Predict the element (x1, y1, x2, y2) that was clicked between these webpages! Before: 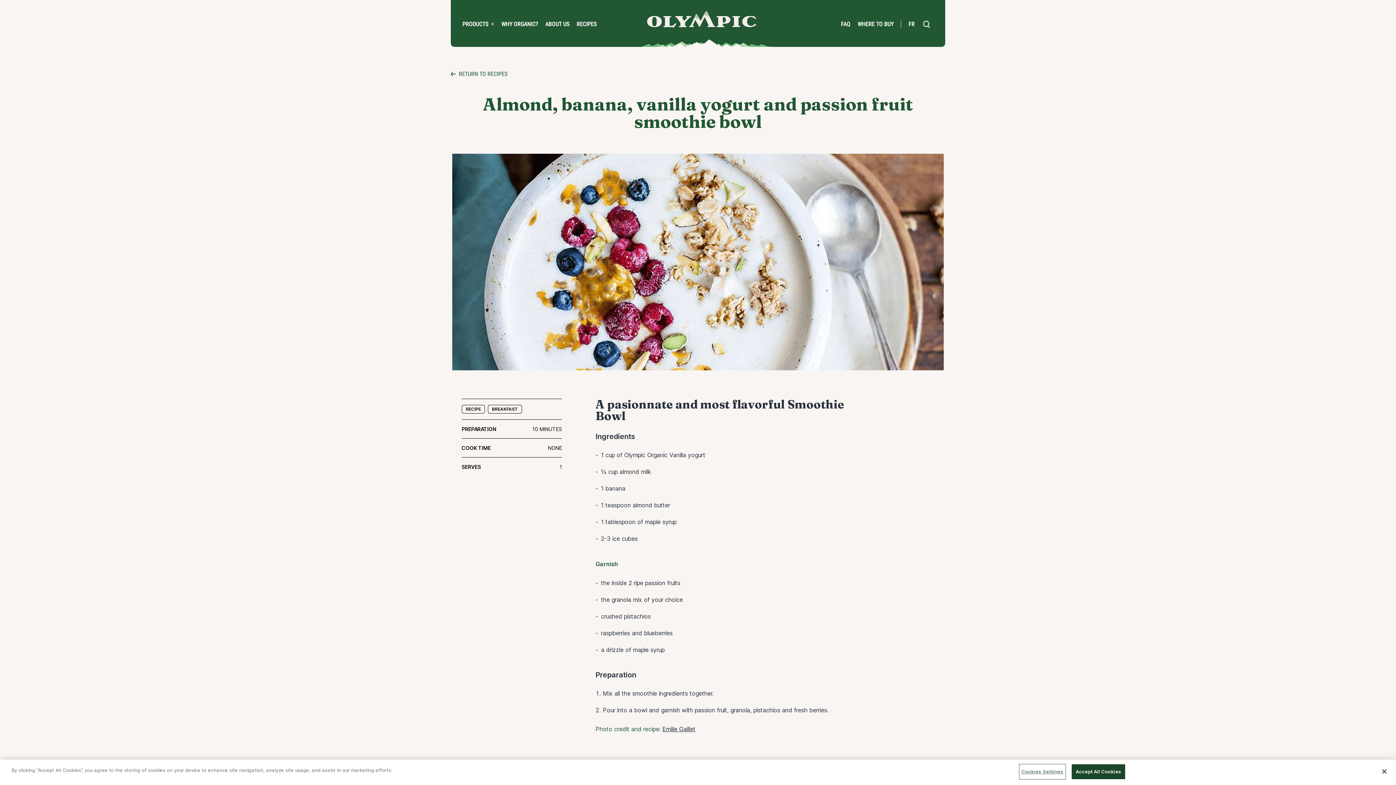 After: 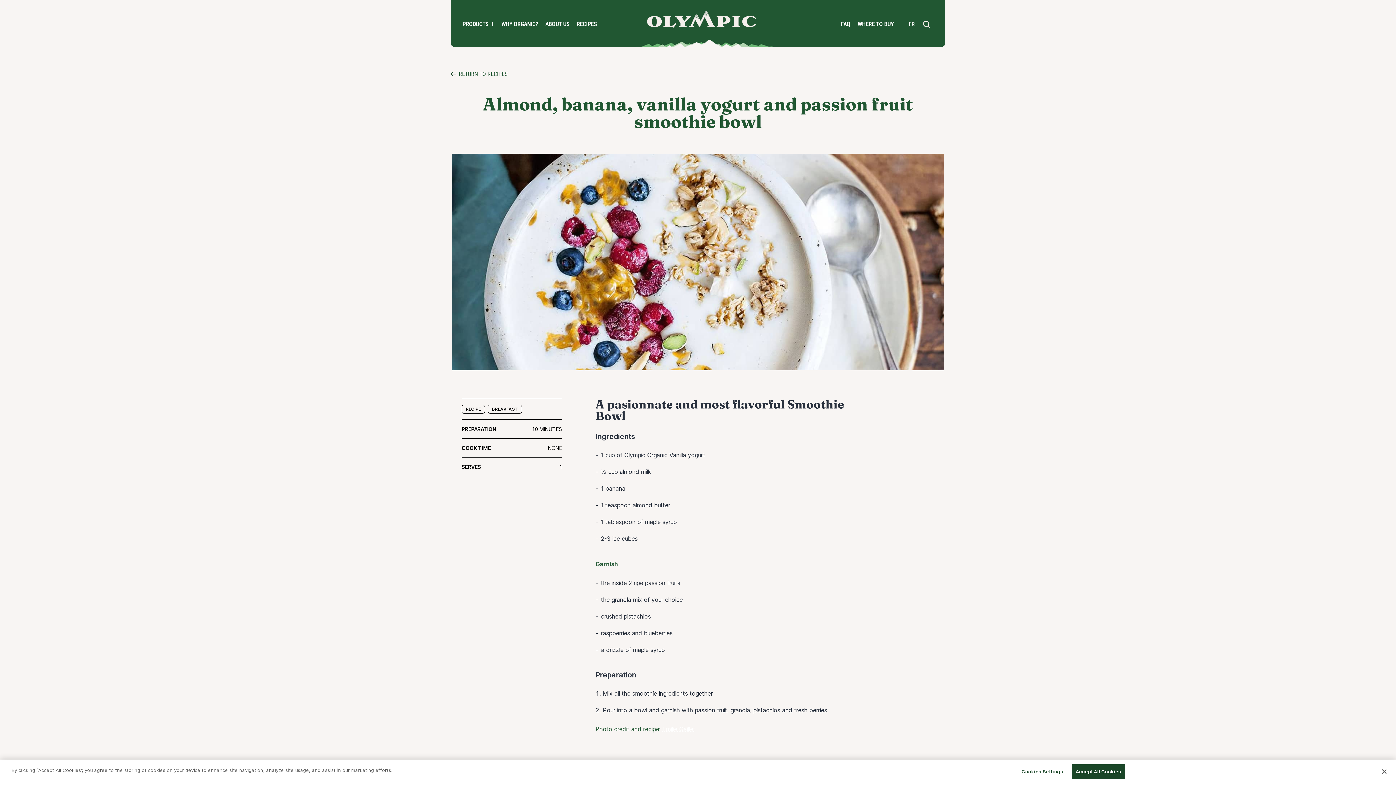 Action: bbox: (662, 725, 695, 733) label: Emilie Gaillet